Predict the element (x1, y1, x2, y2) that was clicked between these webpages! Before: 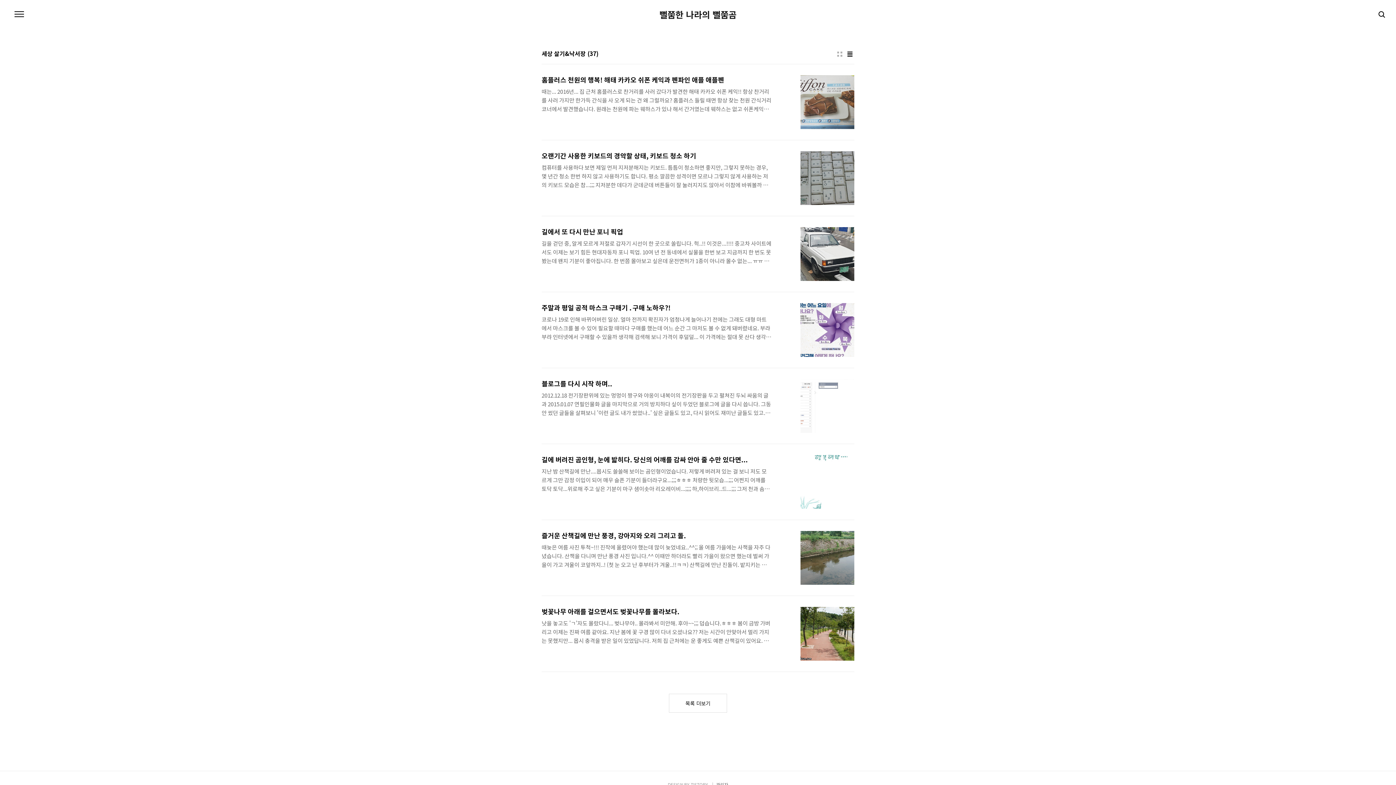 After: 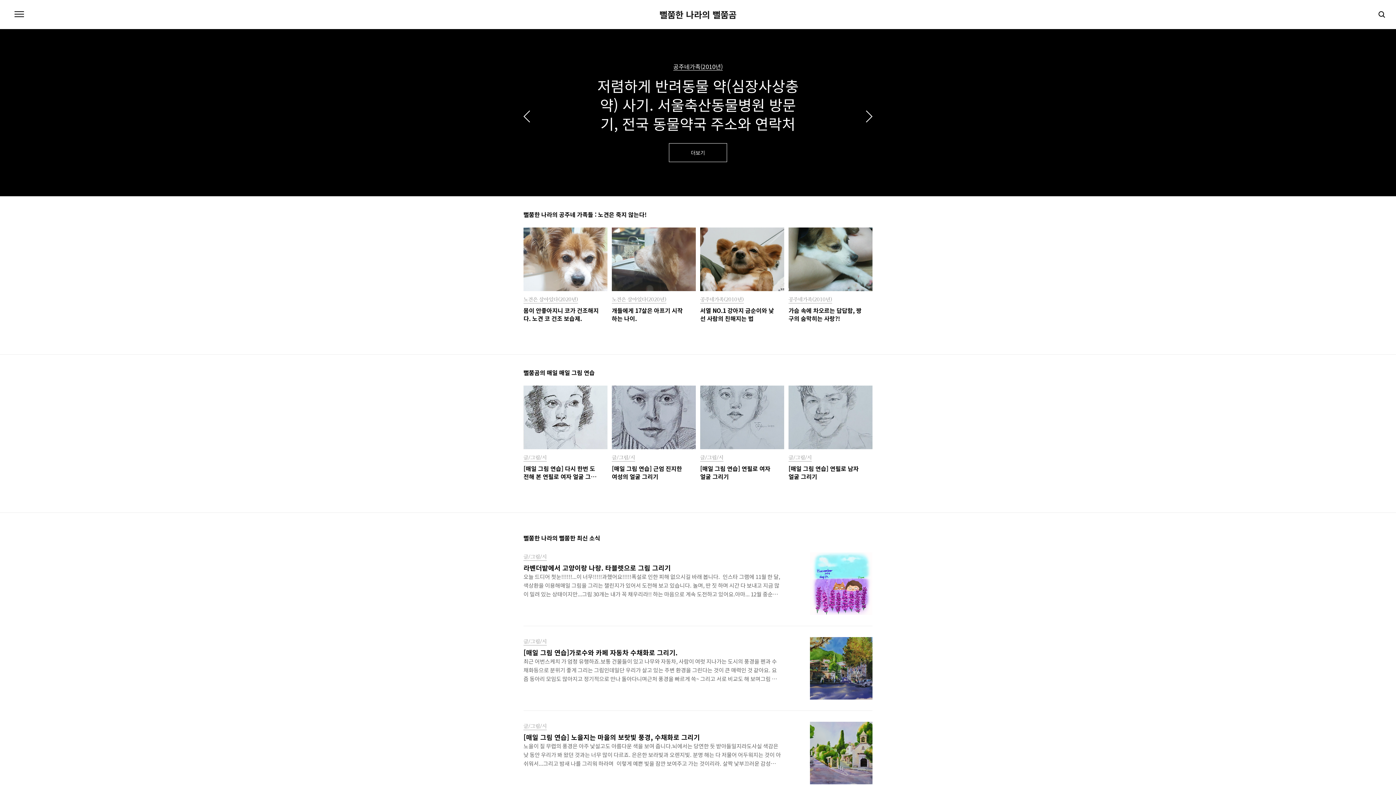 Action: bbox: (659, 10, 736, 18) label: 뻘쭘한 나라의 뻘쭘곰